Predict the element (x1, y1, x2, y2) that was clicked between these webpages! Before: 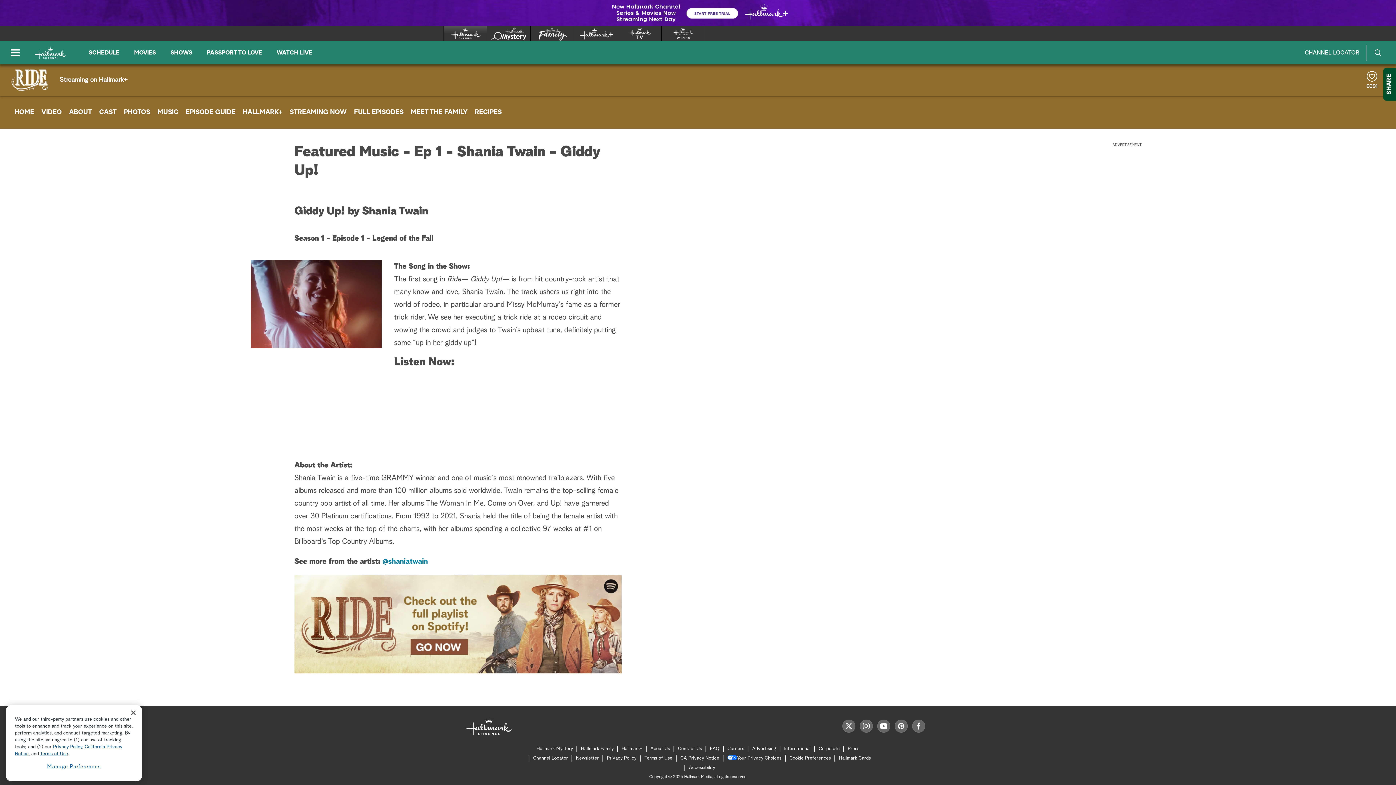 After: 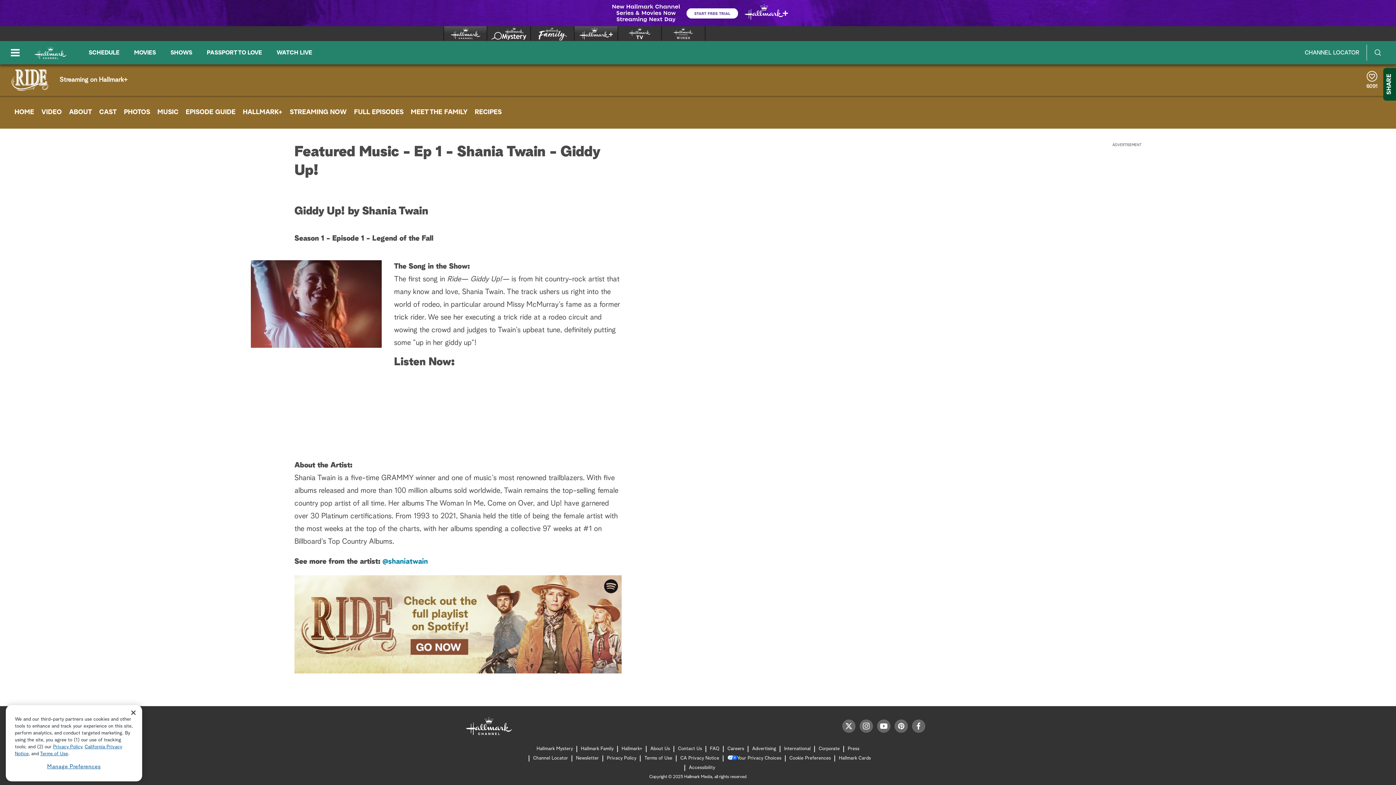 Action: label: Hallmark Plus bbox: (574, 26, 617, 40)